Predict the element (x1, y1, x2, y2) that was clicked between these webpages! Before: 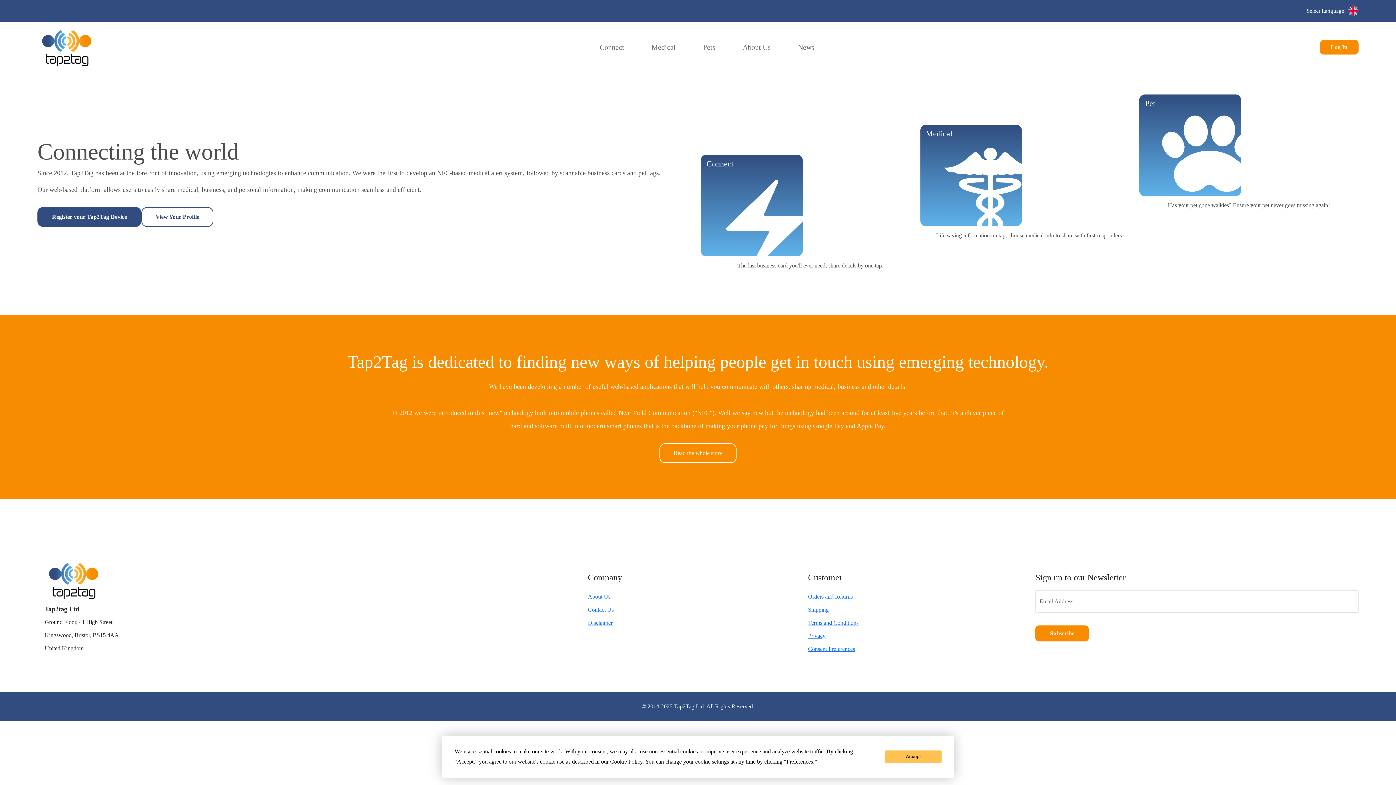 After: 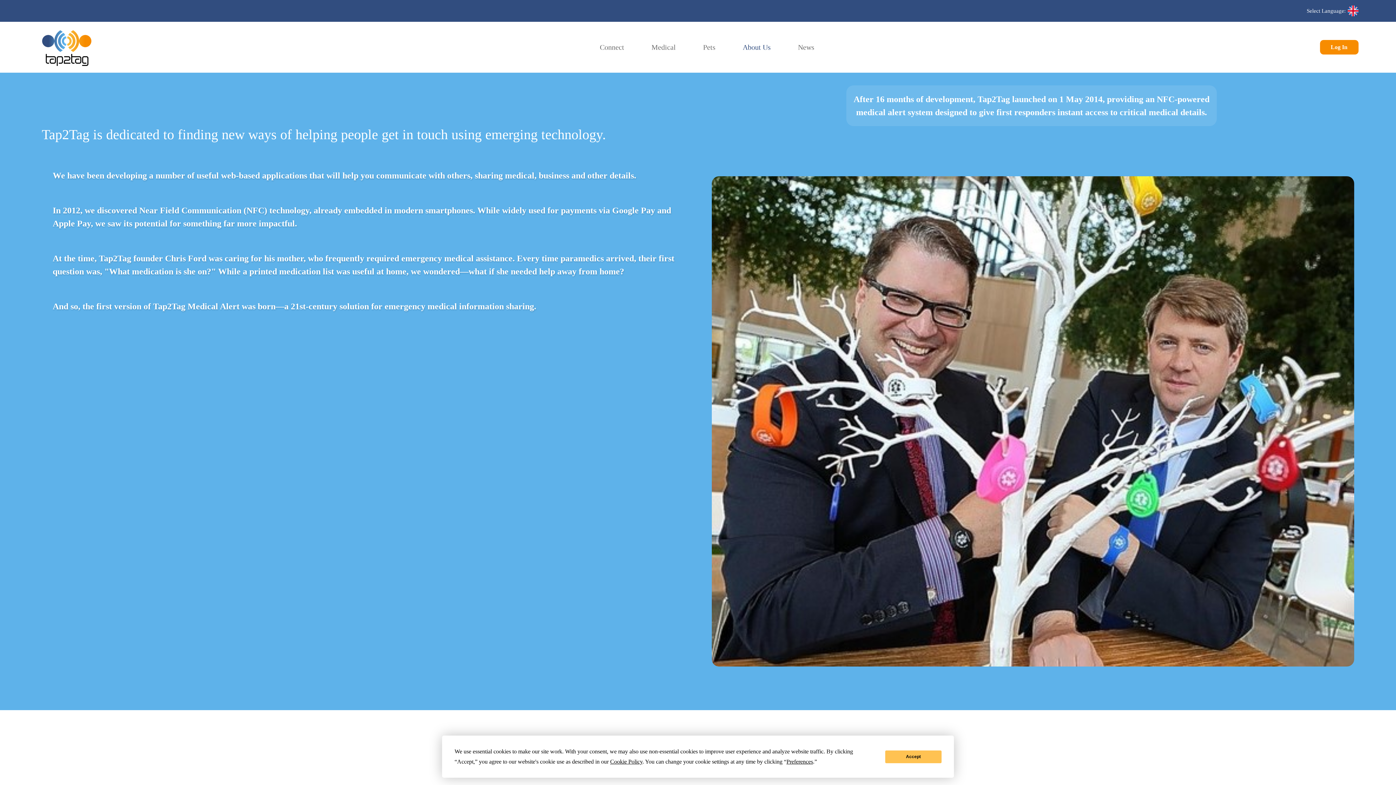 Action: bbox: (739, 40, 774, 54) label: About Us